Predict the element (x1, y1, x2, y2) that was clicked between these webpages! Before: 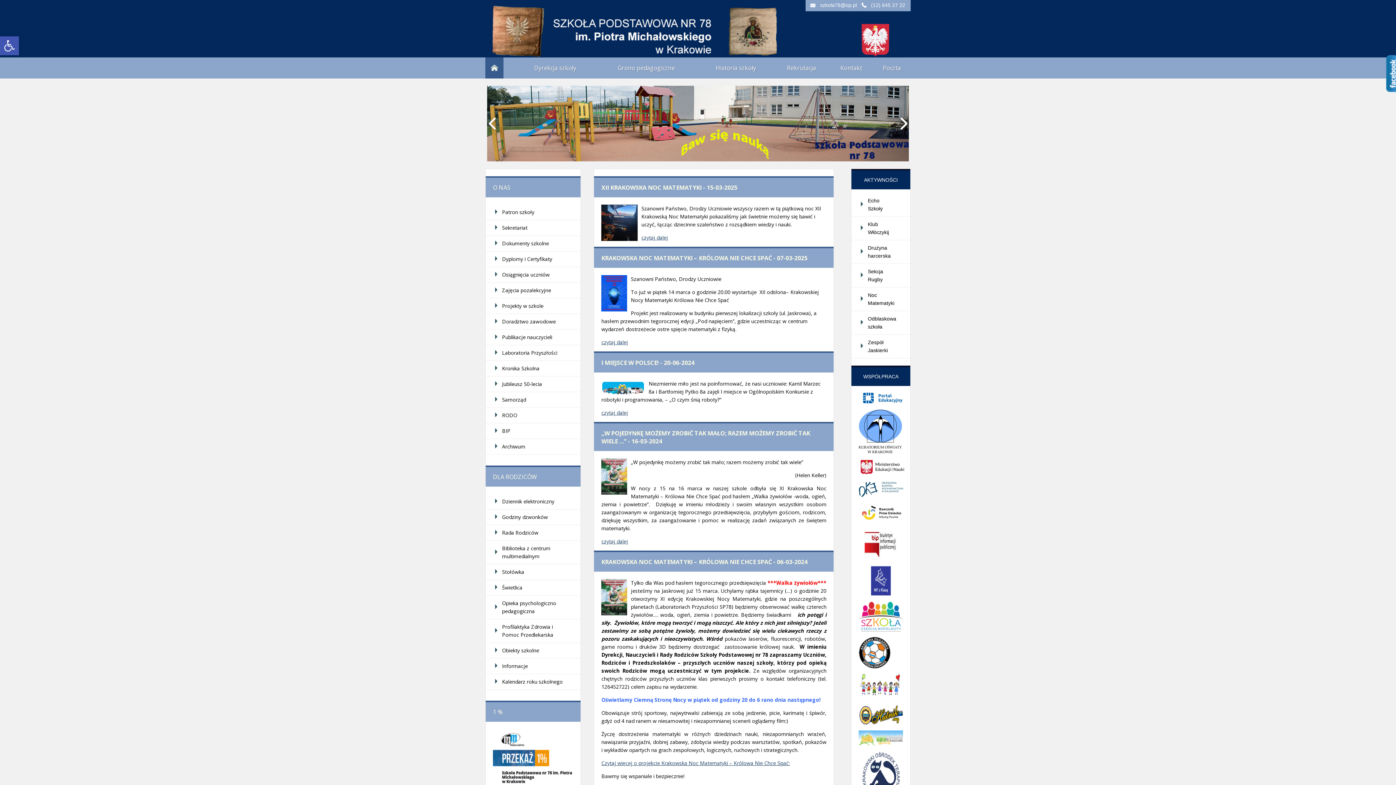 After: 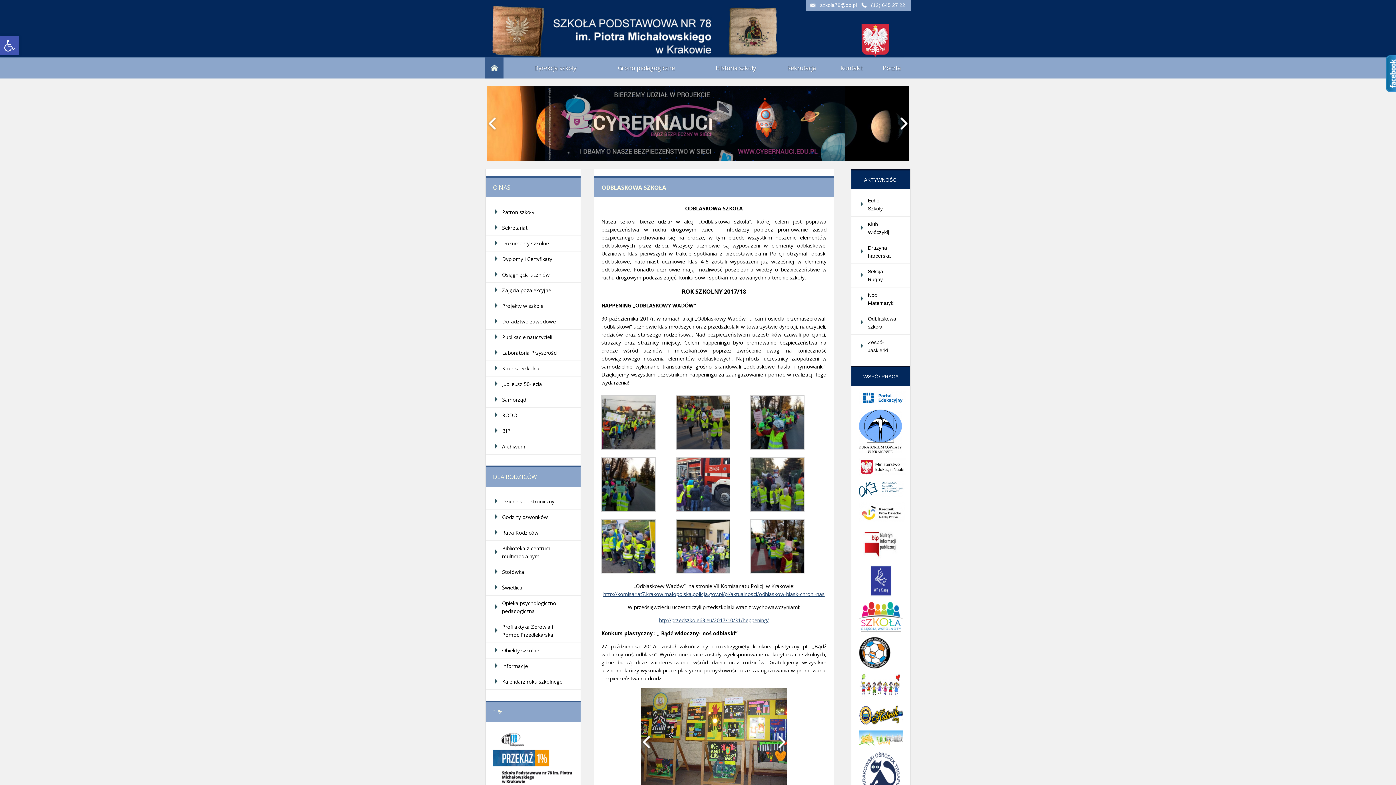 Action: label: Odblaskowa szkoła bbox: (851, 311, 910, 334)